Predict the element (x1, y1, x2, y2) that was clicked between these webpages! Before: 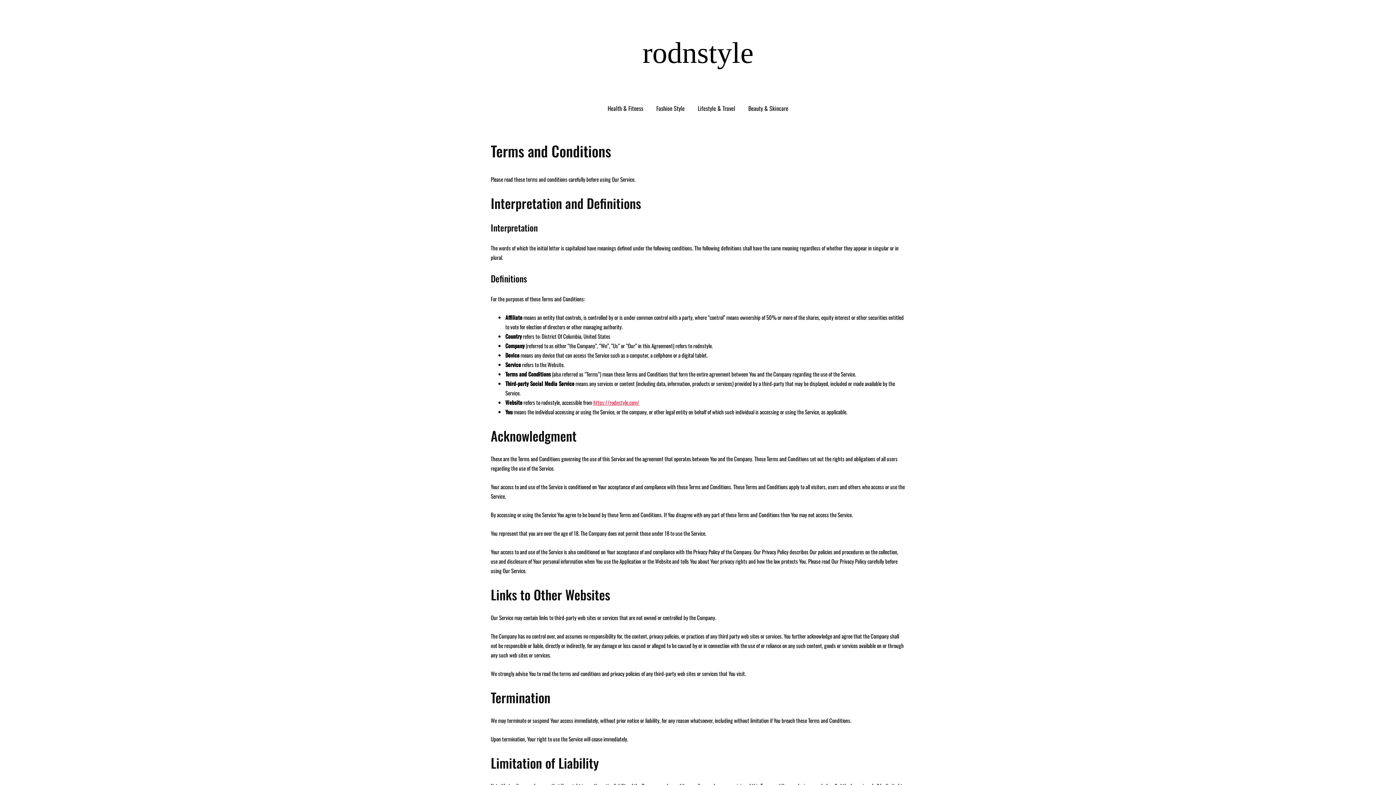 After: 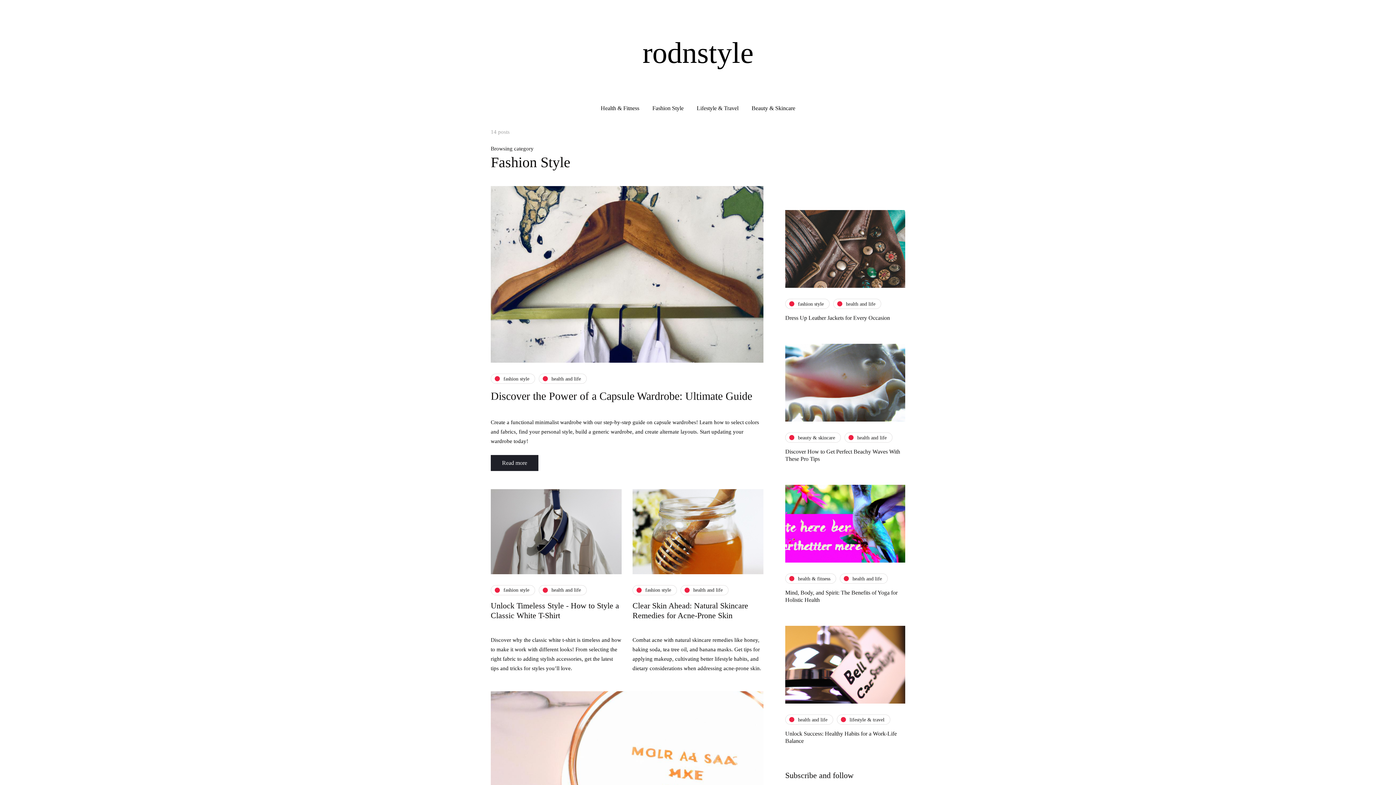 Action: bbox: (650, 100, 691, 116) label: Fashion Style